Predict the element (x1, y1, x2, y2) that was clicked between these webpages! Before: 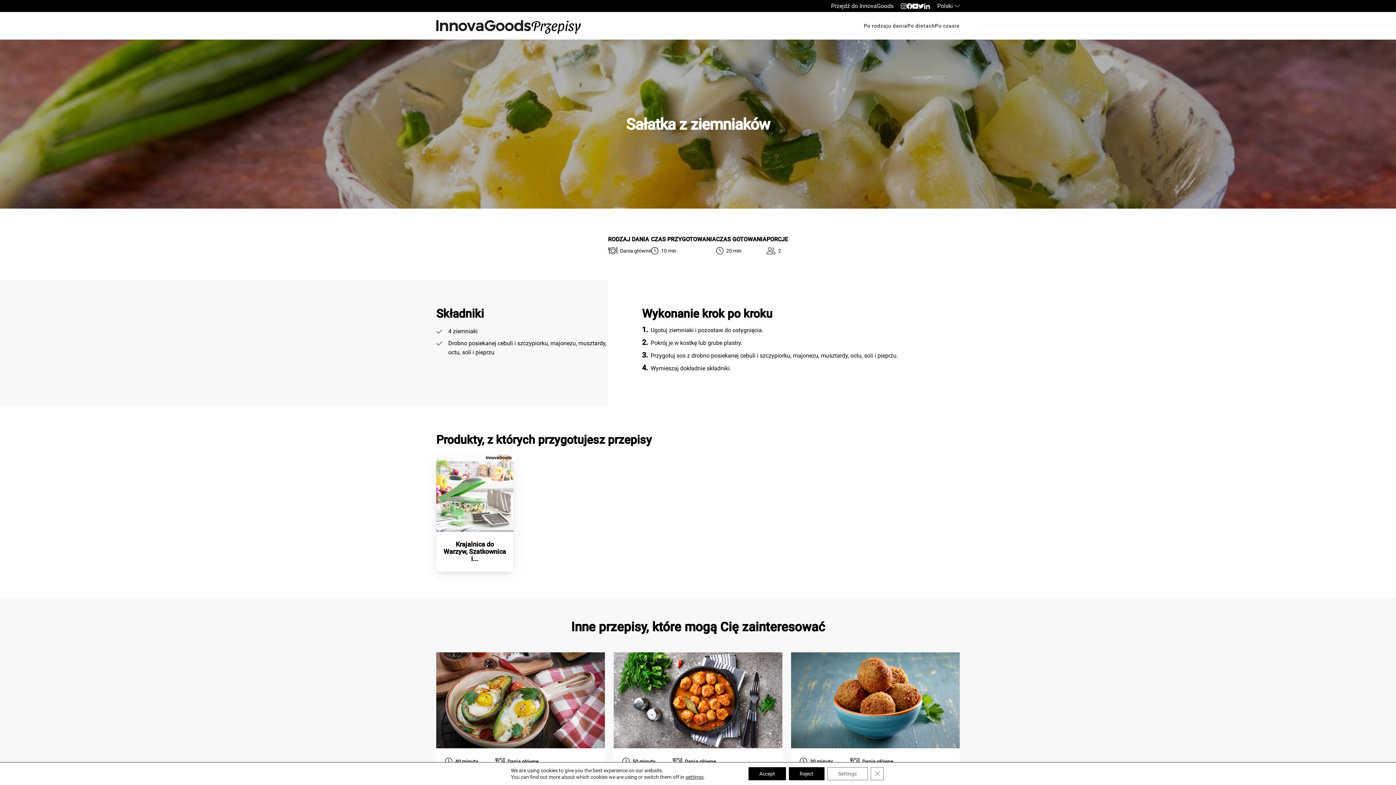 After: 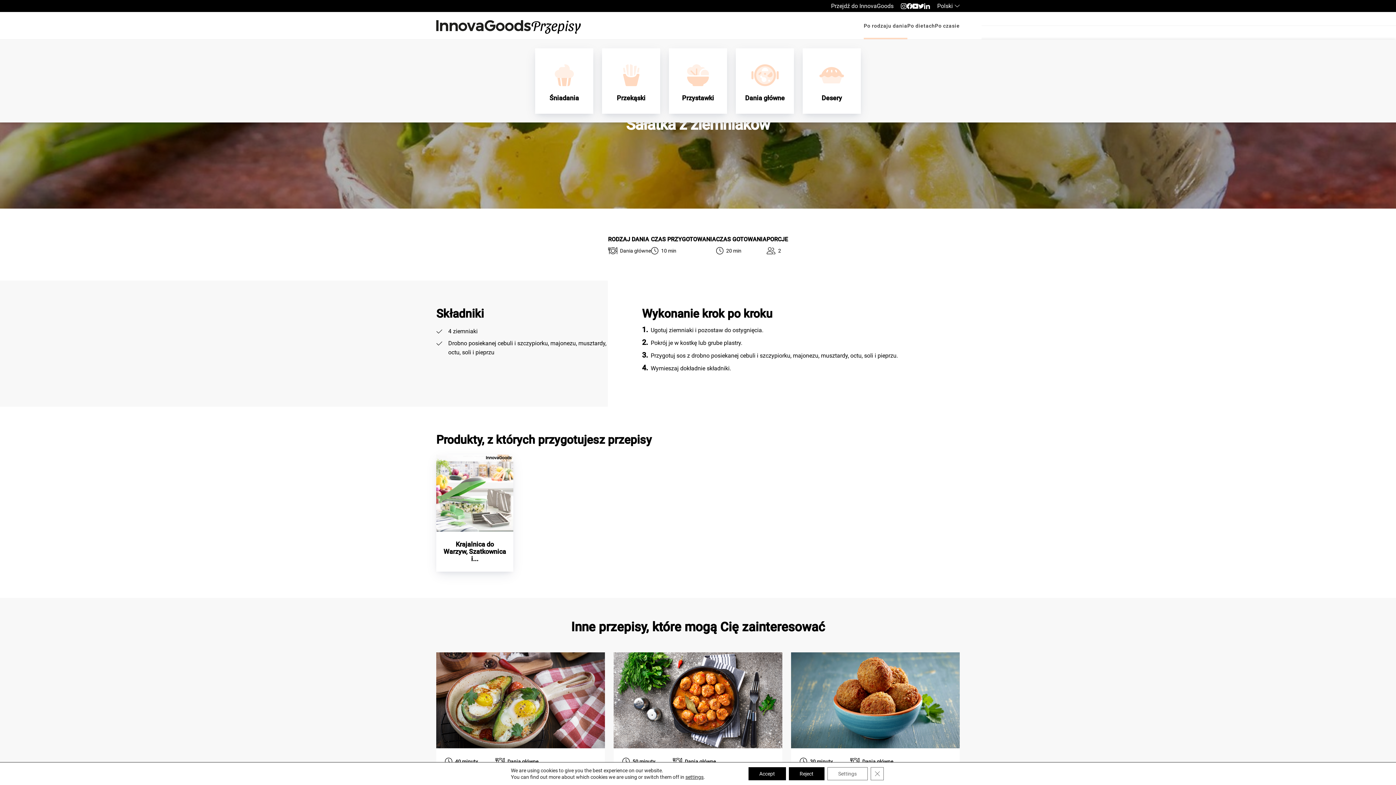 Action: label: Po rodzaju dania bbox: (863, 12, 907, 39)